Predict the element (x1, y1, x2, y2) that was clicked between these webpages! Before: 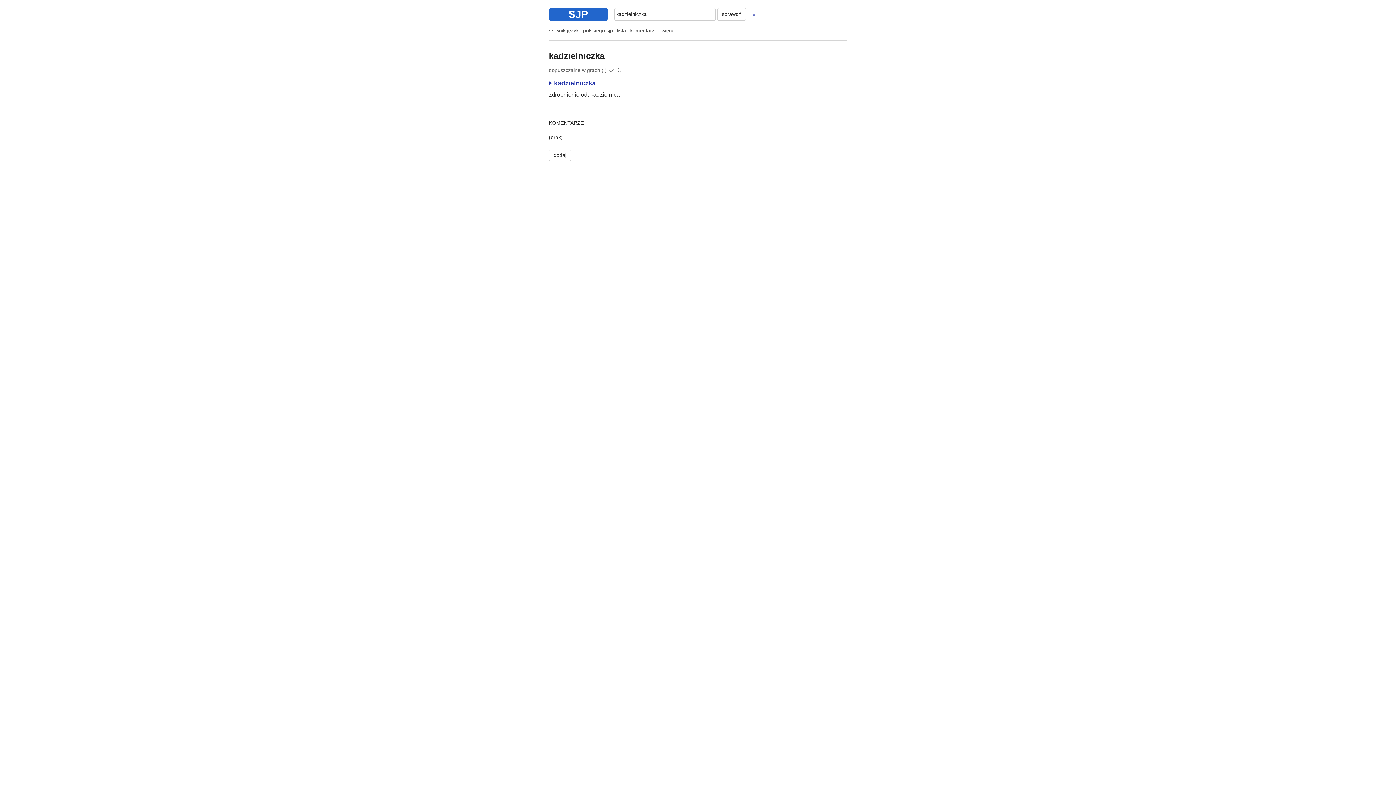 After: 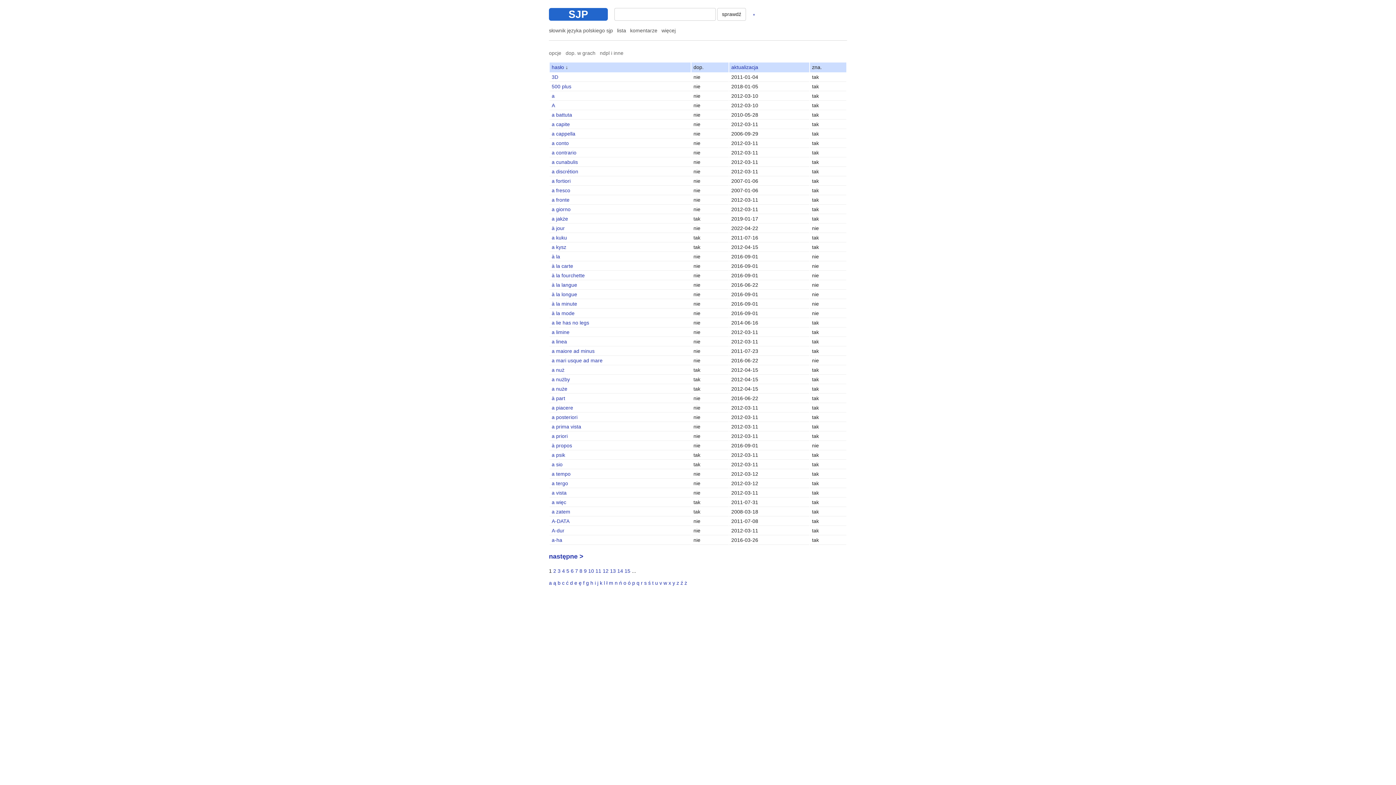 Action: bbox: (617, 27, 626, 33) label: lista